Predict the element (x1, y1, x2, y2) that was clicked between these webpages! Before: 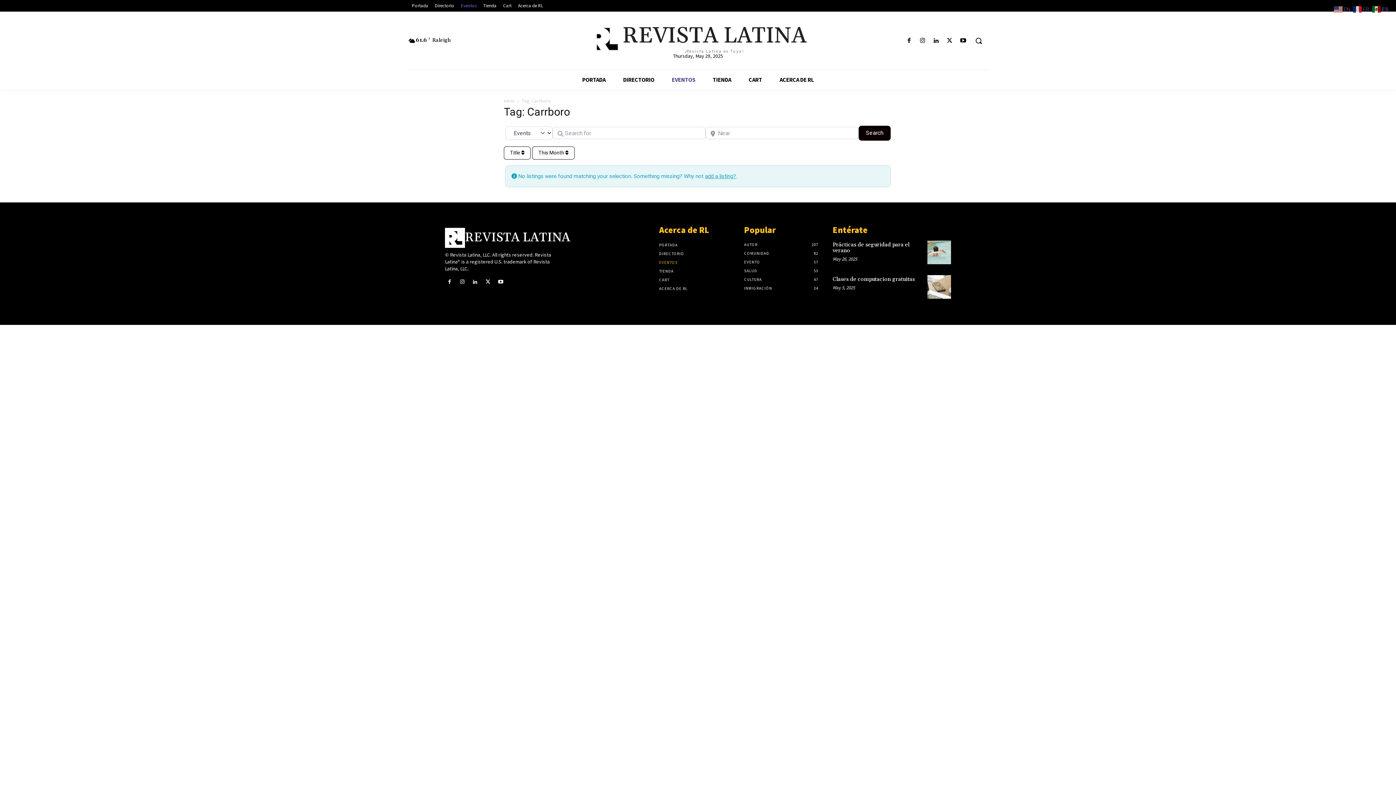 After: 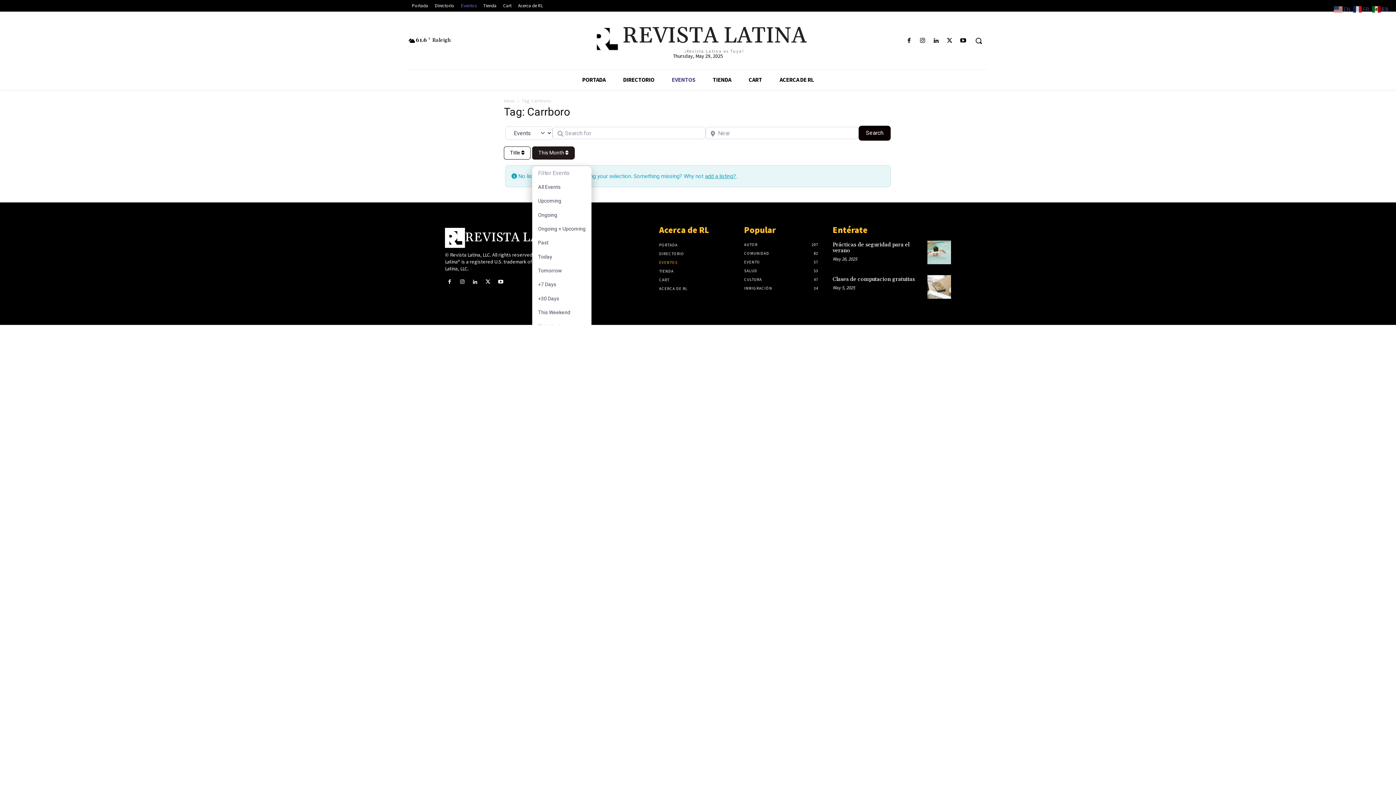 Action: label: This Month  bbox: (532, 146, 574, 159)